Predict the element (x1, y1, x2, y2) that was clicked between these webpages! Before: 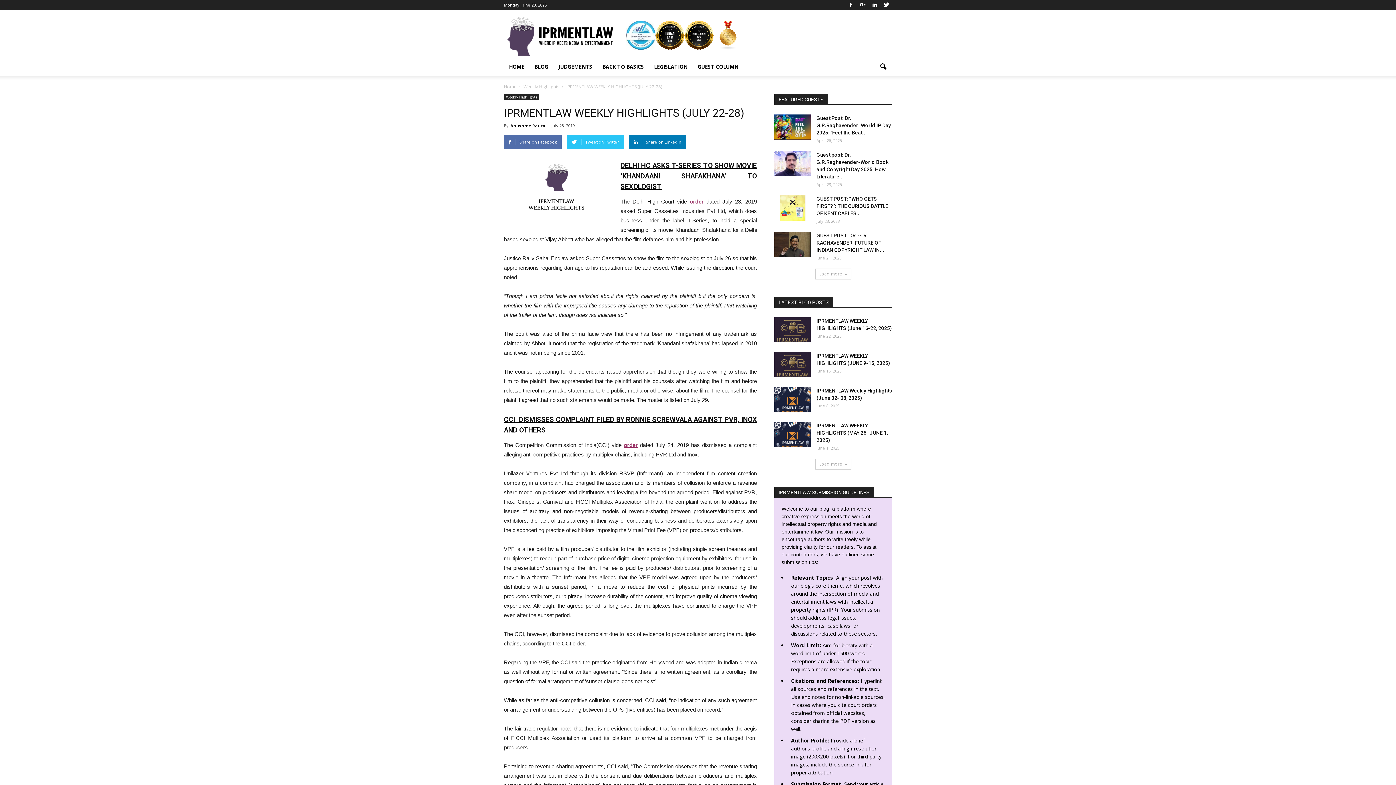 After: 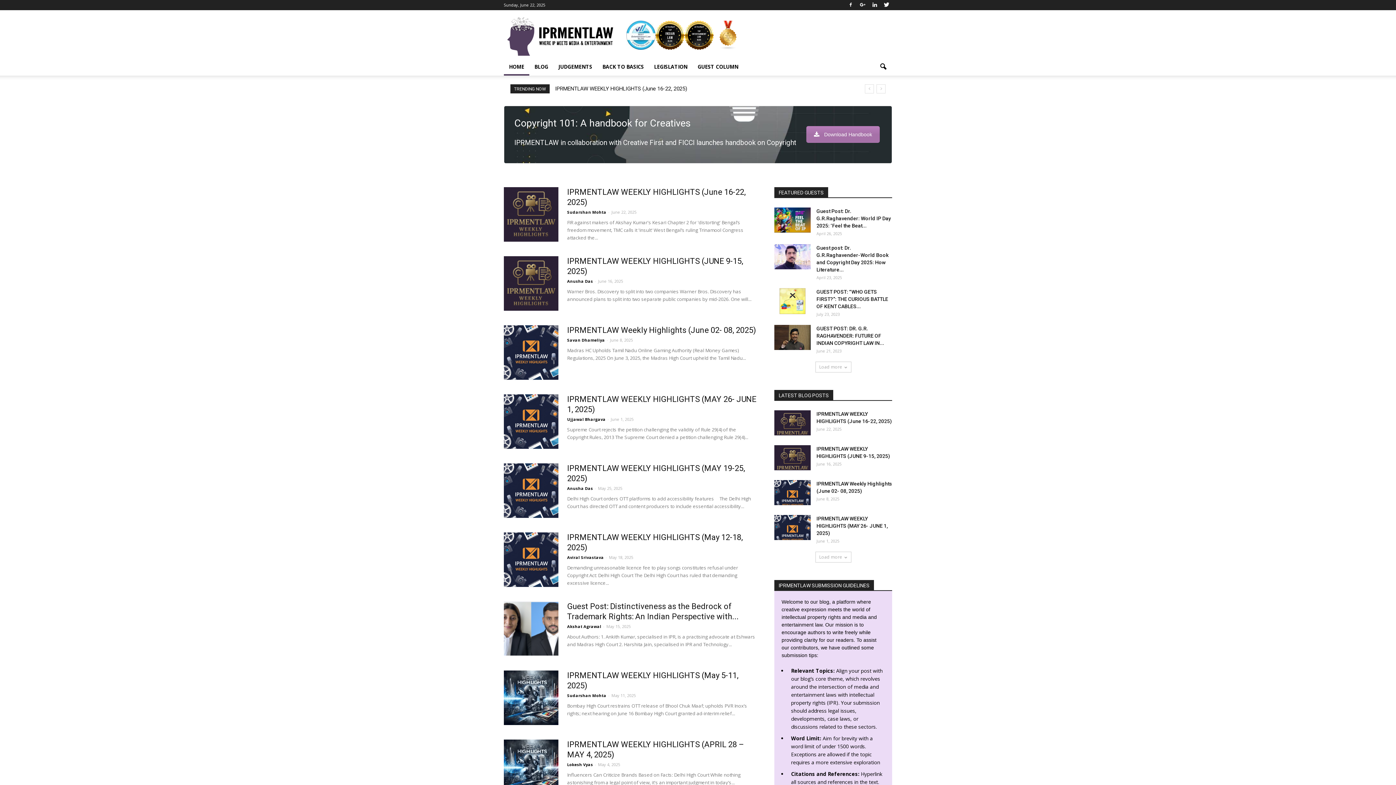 Action: bbox: (504, 83, 516, 89) label: Home